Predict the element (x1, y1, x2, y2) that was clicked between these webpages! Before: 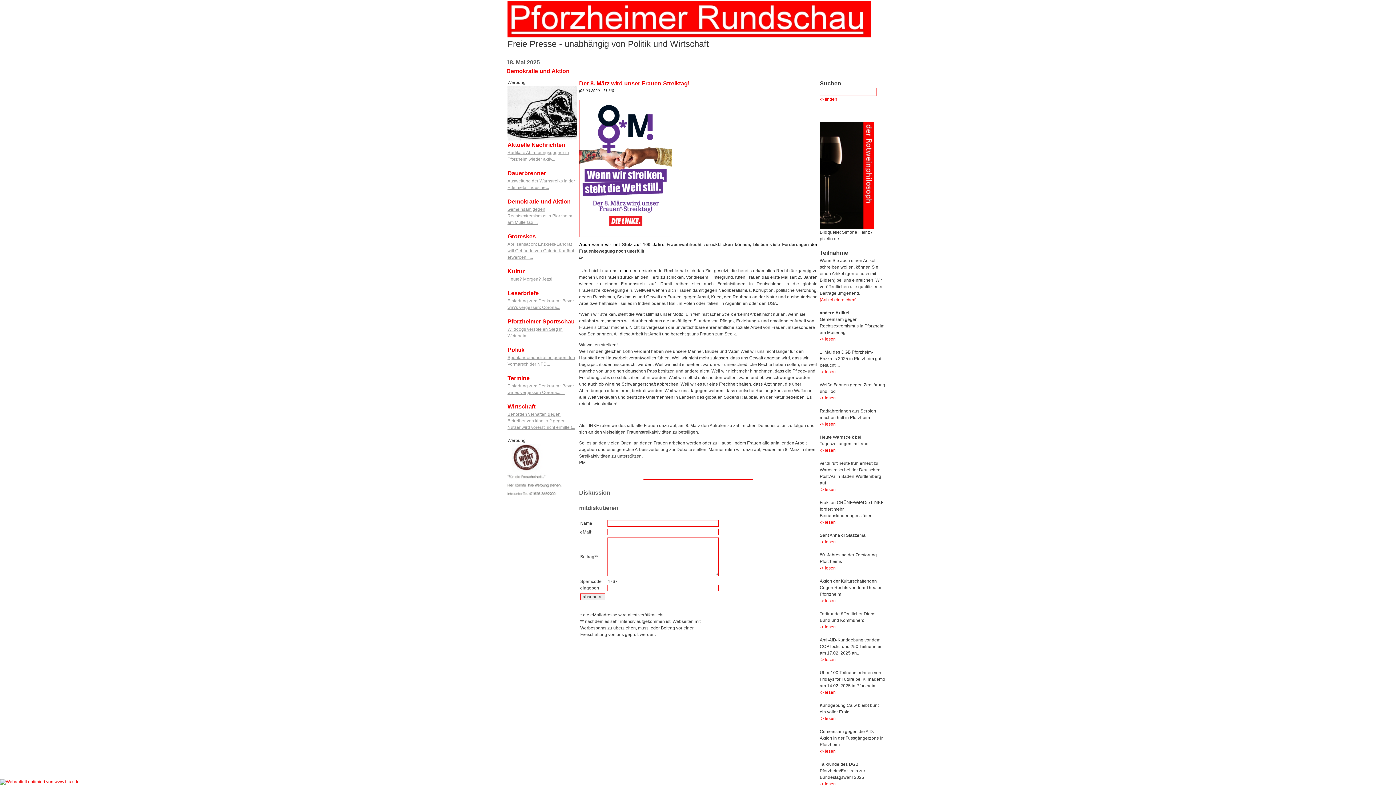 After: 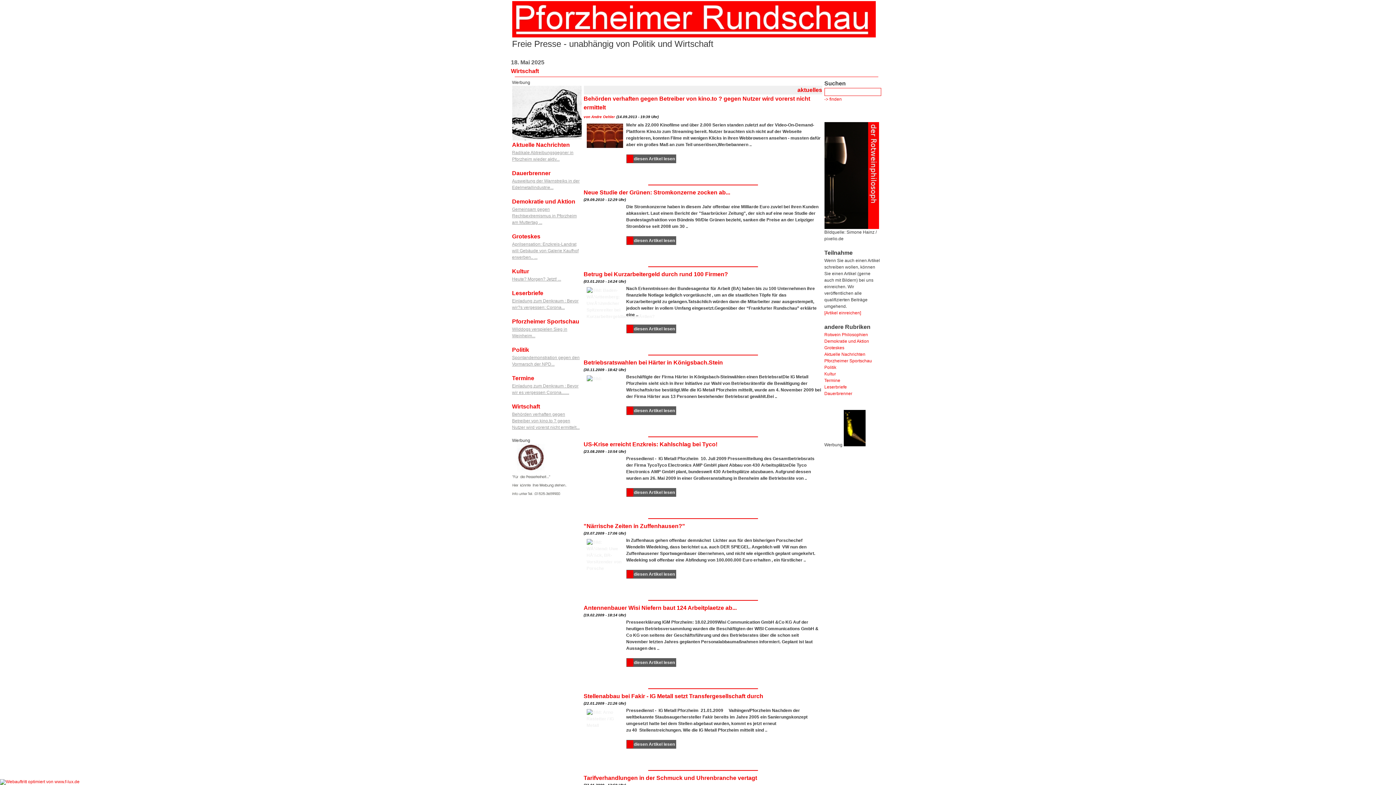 Action: bbox: (507, 403, 535, 409) label: Wirtschaft